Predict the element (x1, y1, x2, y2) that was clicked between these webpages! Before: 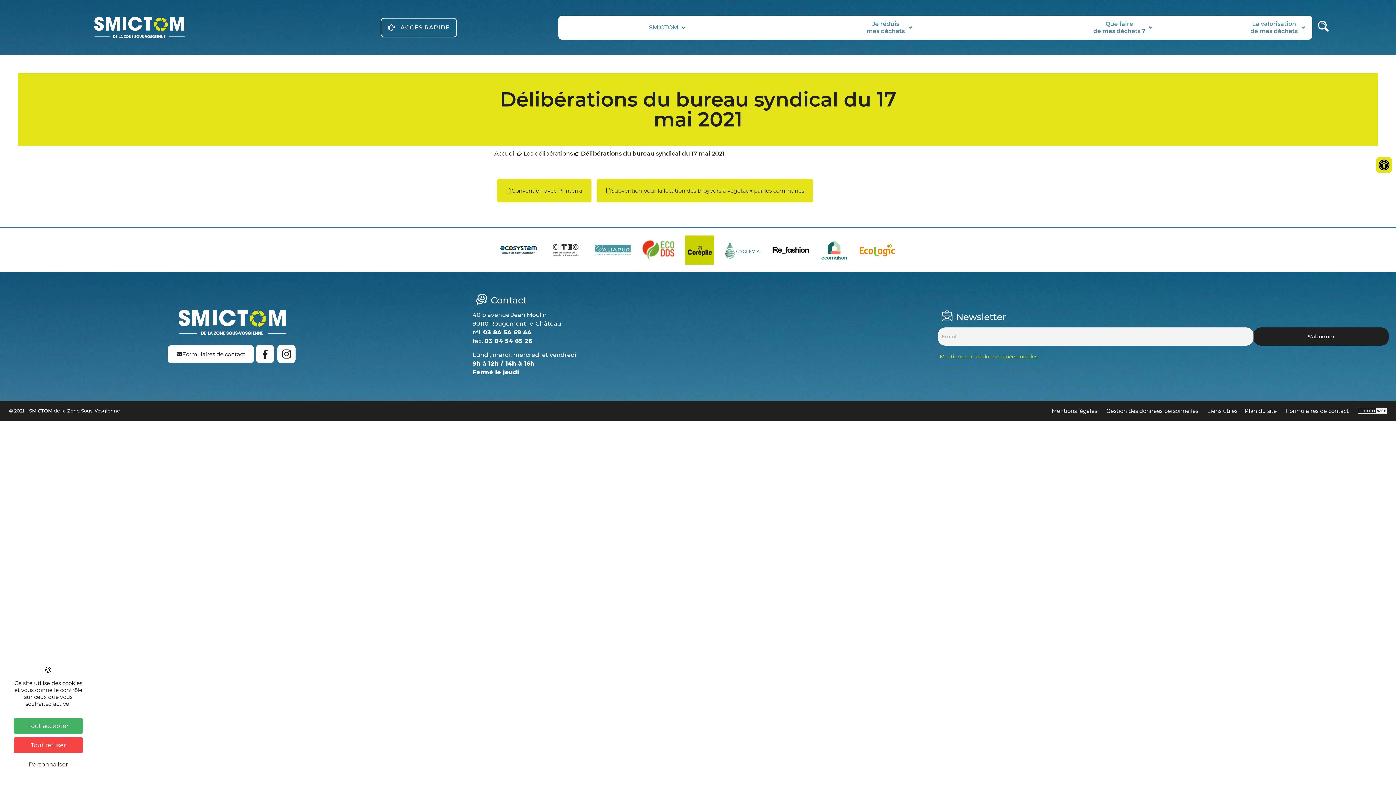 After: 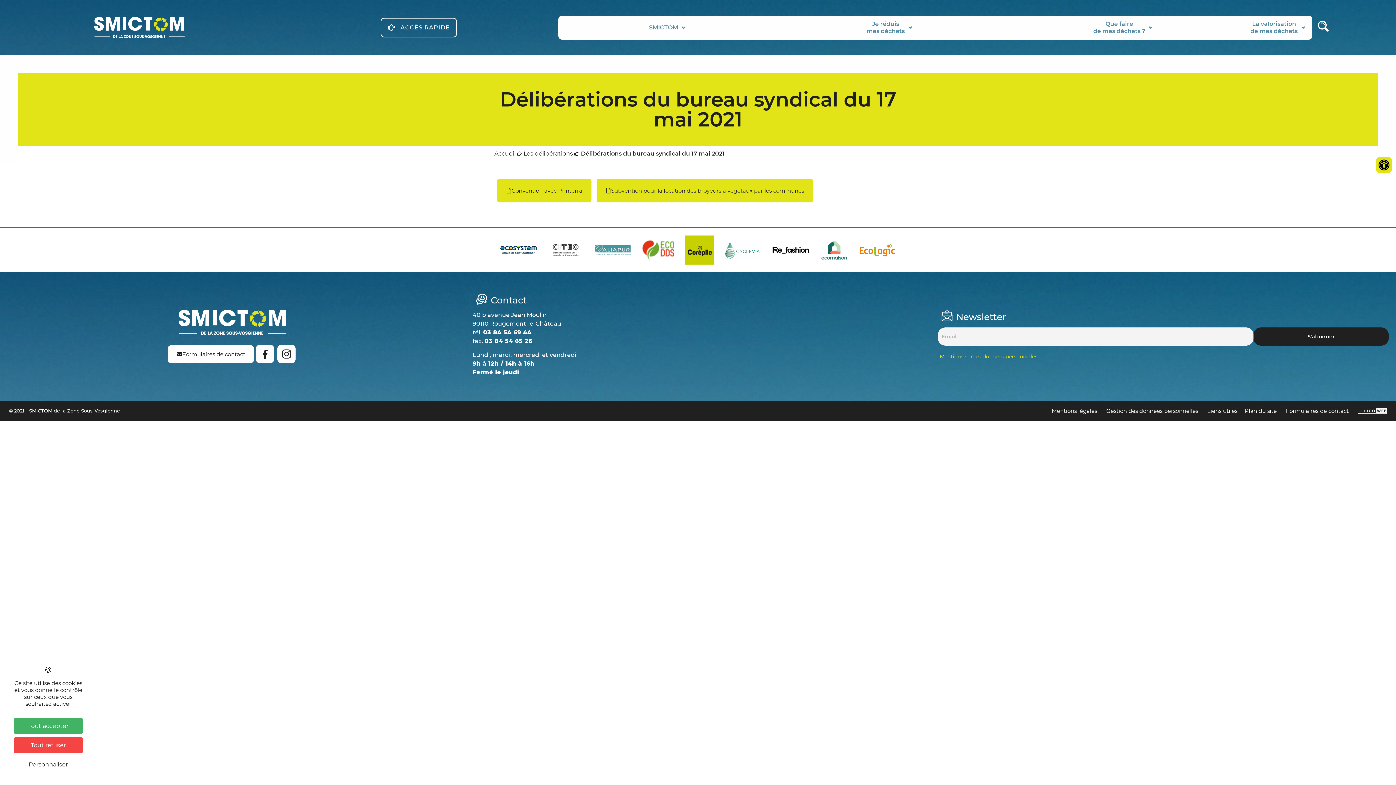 Action: bbox: (594, 244, 631, 255)